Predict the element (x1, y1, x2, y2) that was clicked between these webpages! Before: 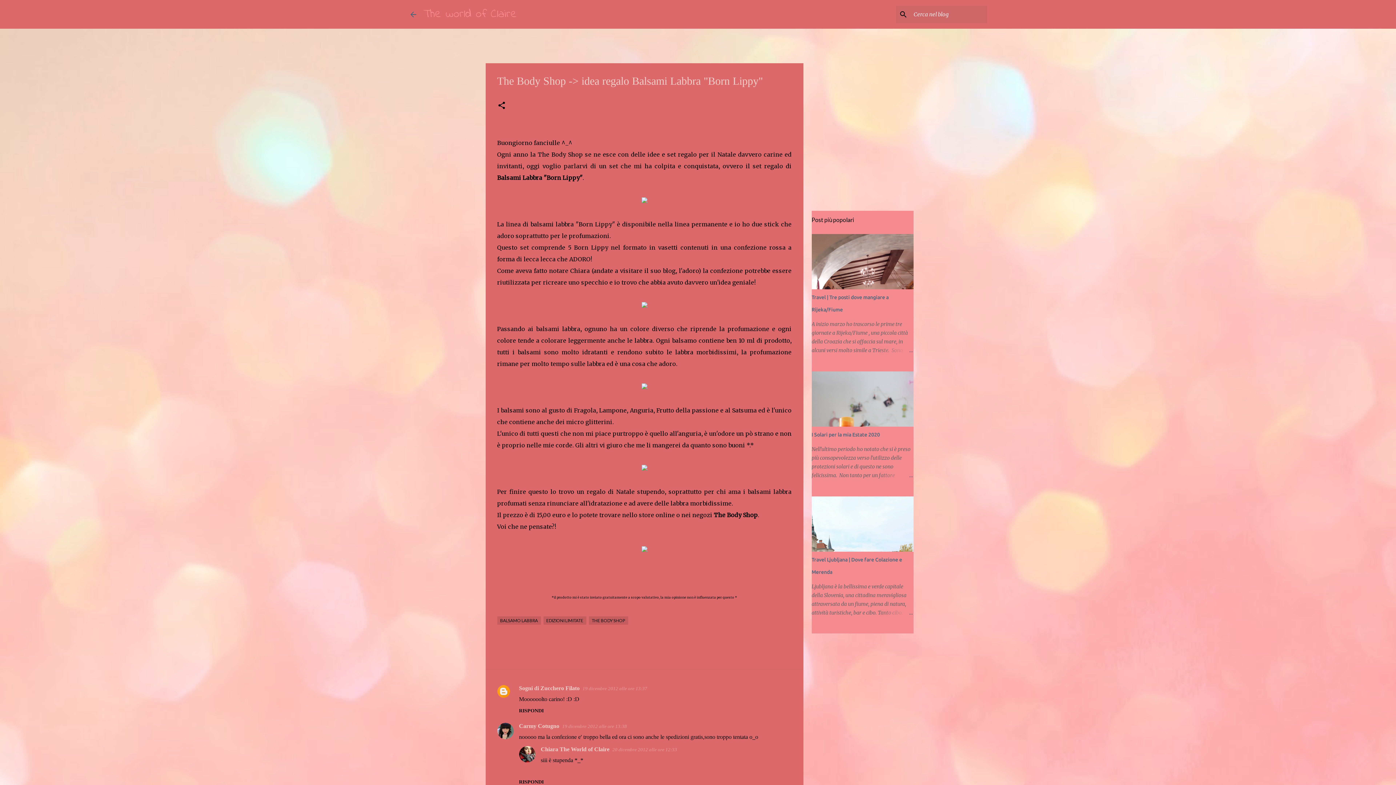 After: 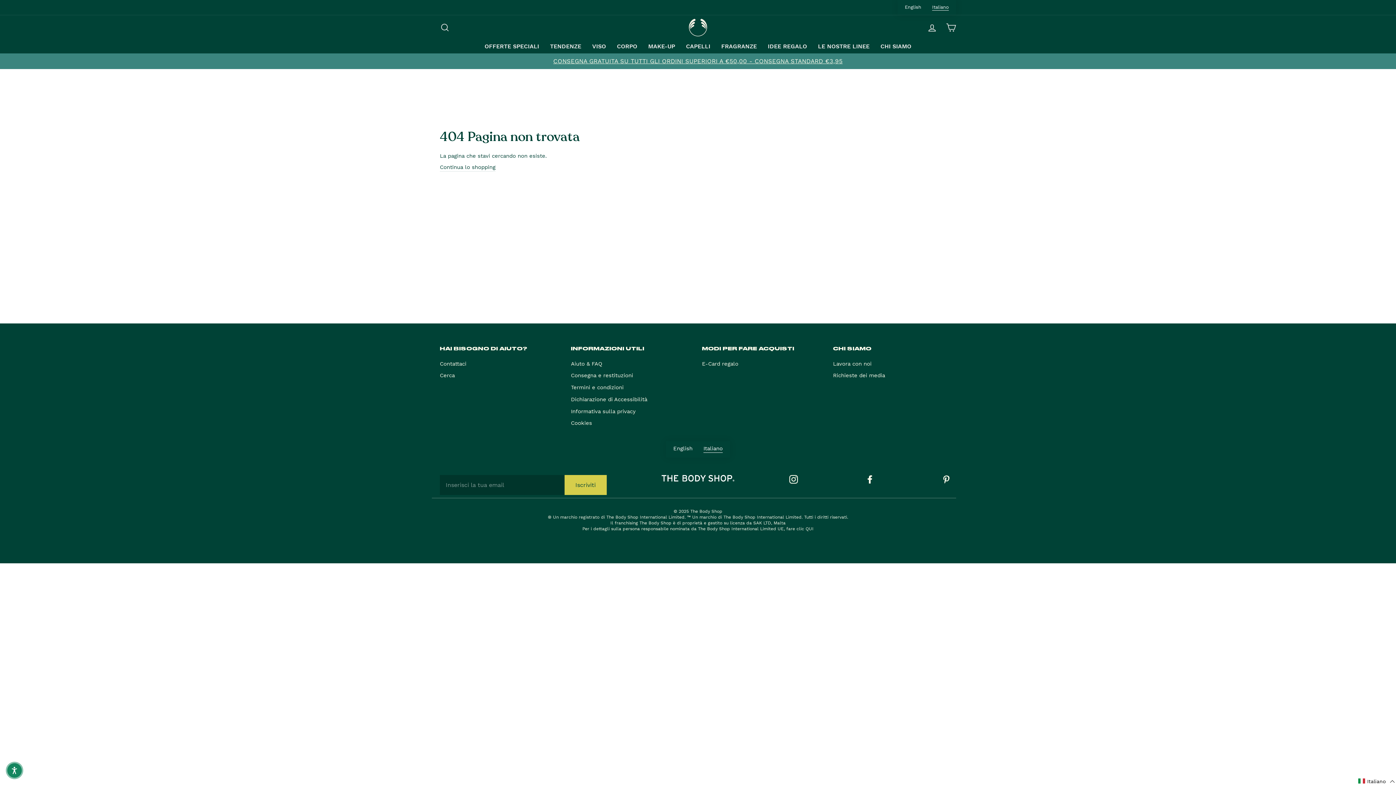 Action: label: store online bbox: (639, 511, 675, 518)